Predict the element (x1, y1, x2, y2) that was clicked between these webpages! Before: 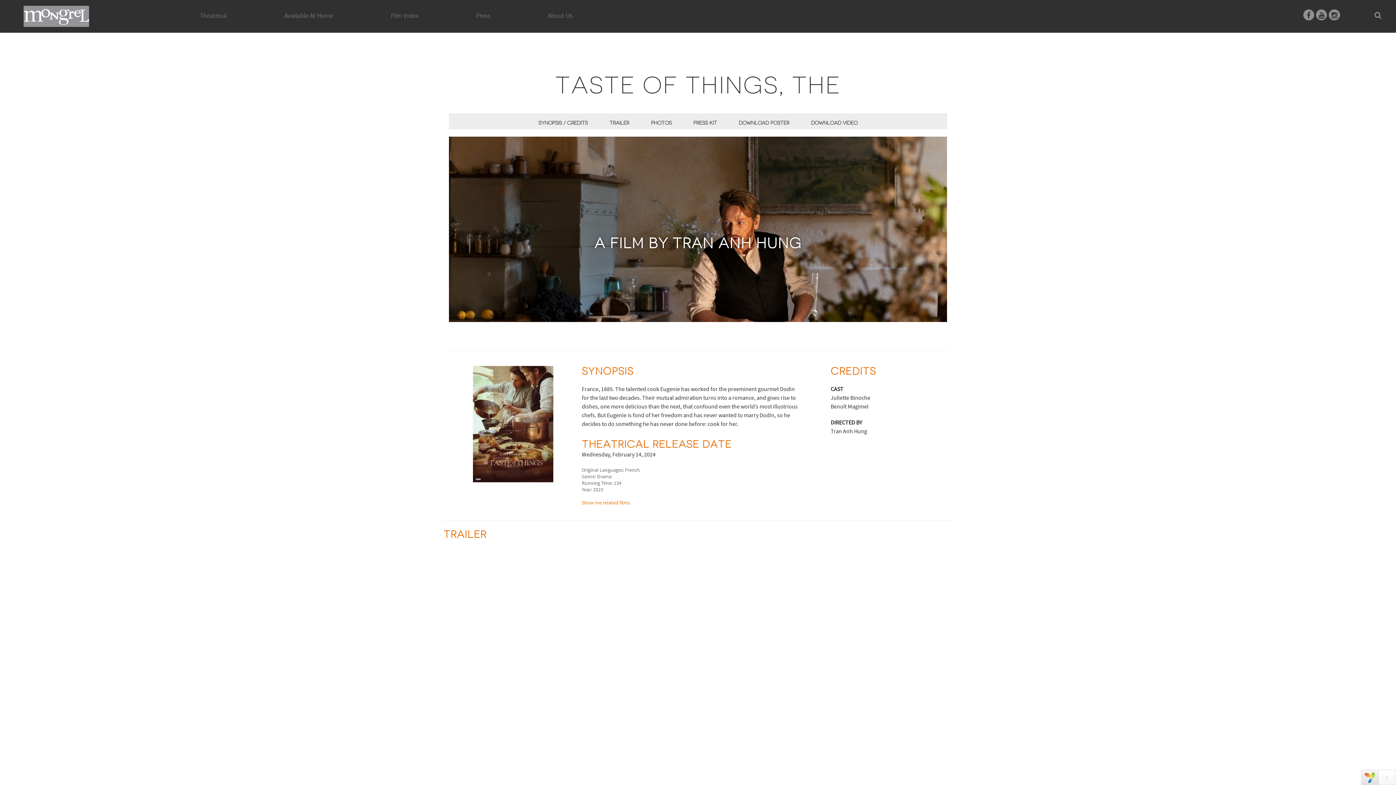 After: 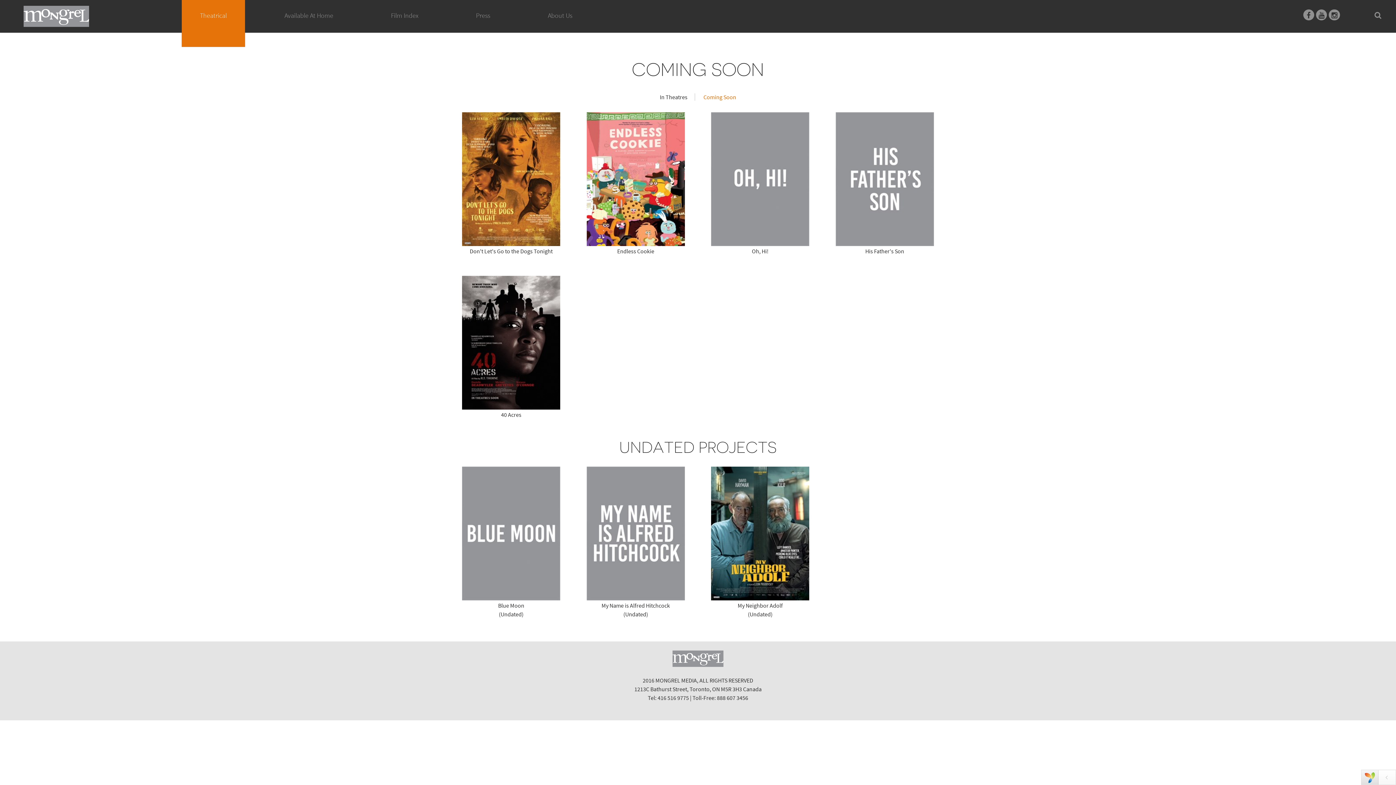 Action: label: Theatrical bbox: (181, 0, 245, 46)